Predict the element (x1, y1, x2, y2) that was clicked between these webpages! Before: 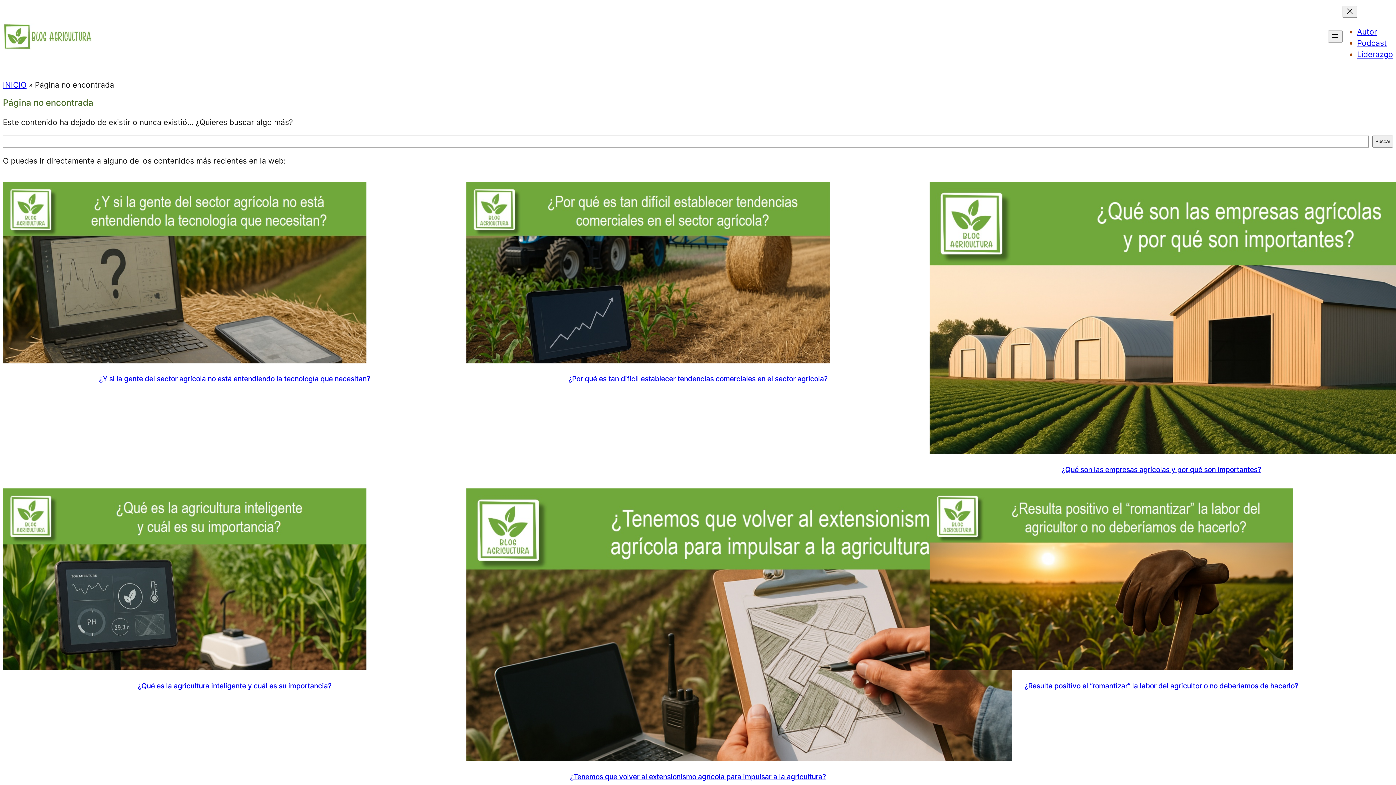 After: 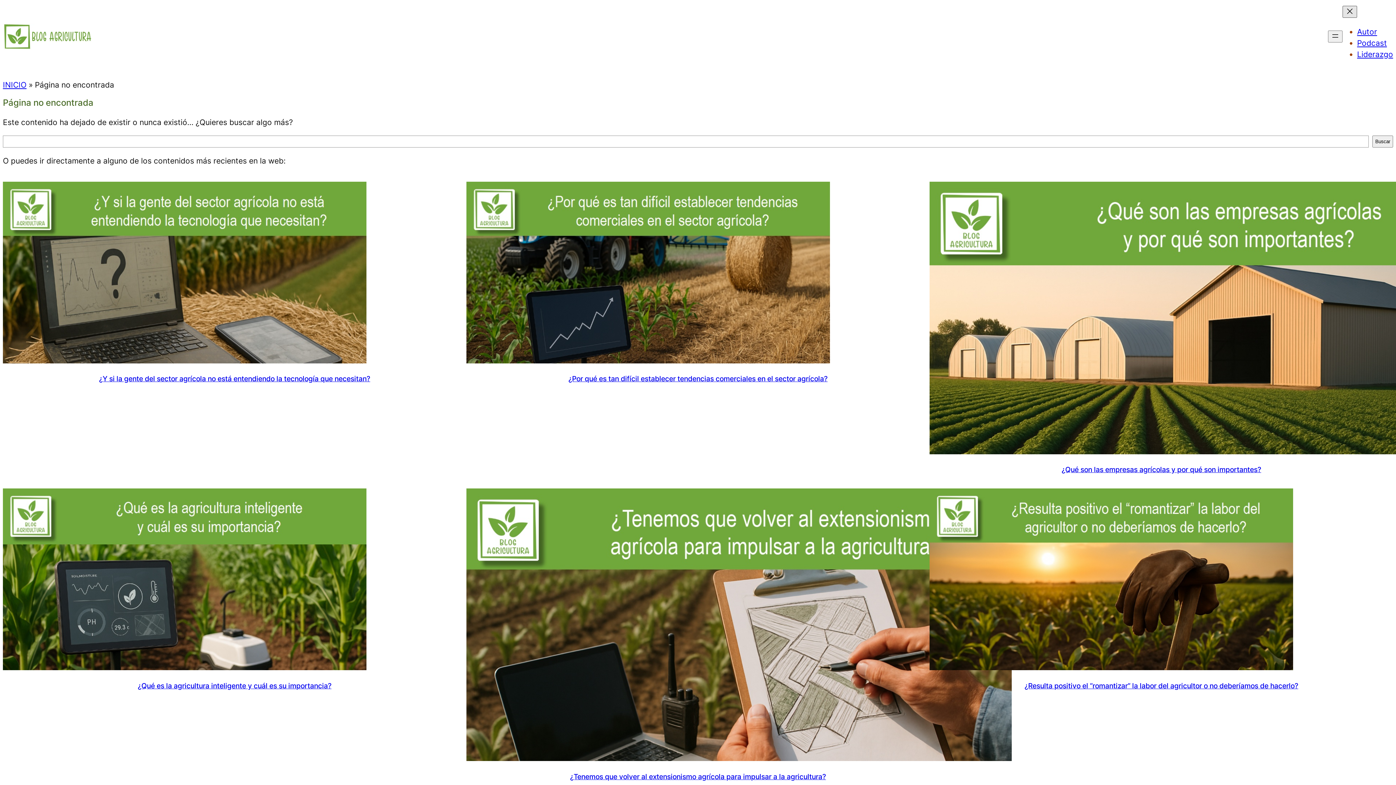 Action: label: Cerrar el menú bbox: (1342, 5, 1357, 17)